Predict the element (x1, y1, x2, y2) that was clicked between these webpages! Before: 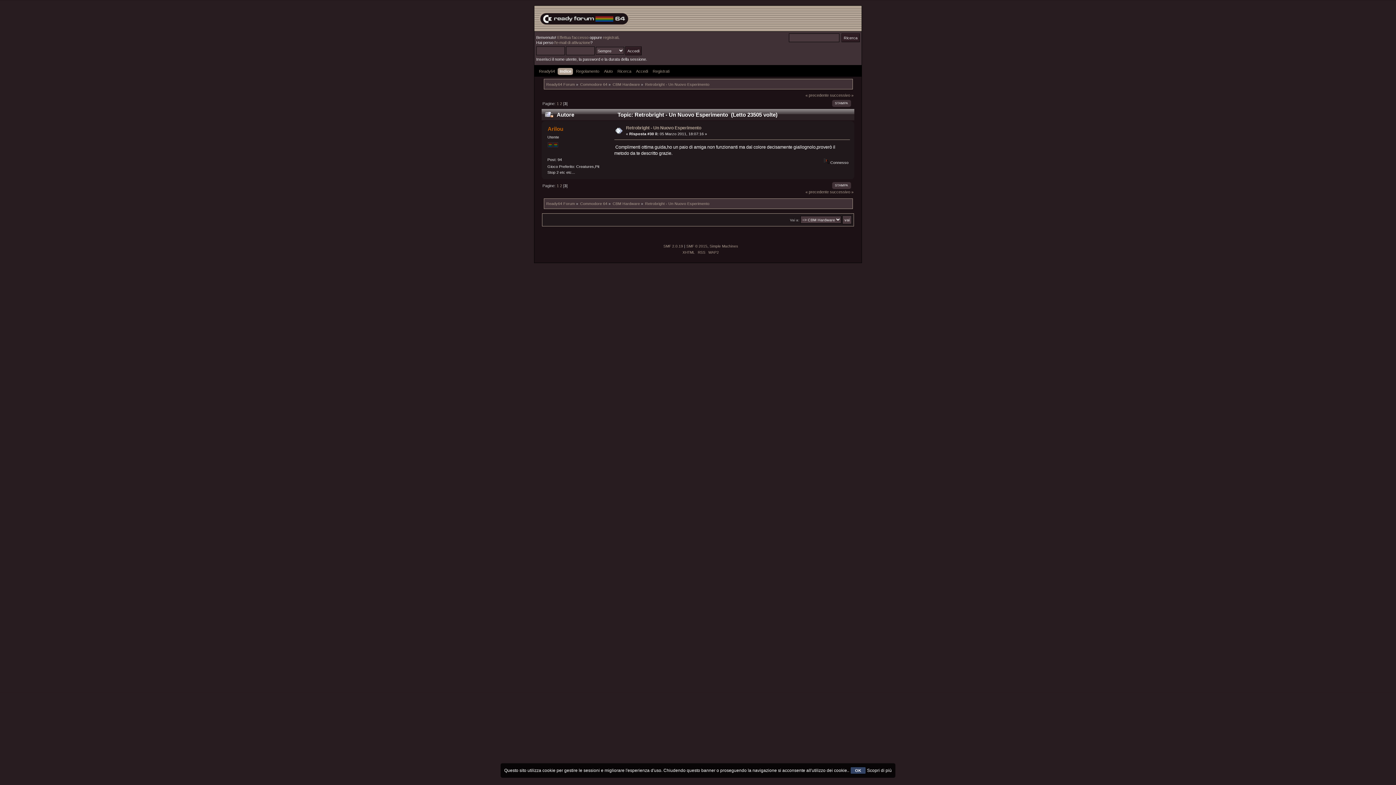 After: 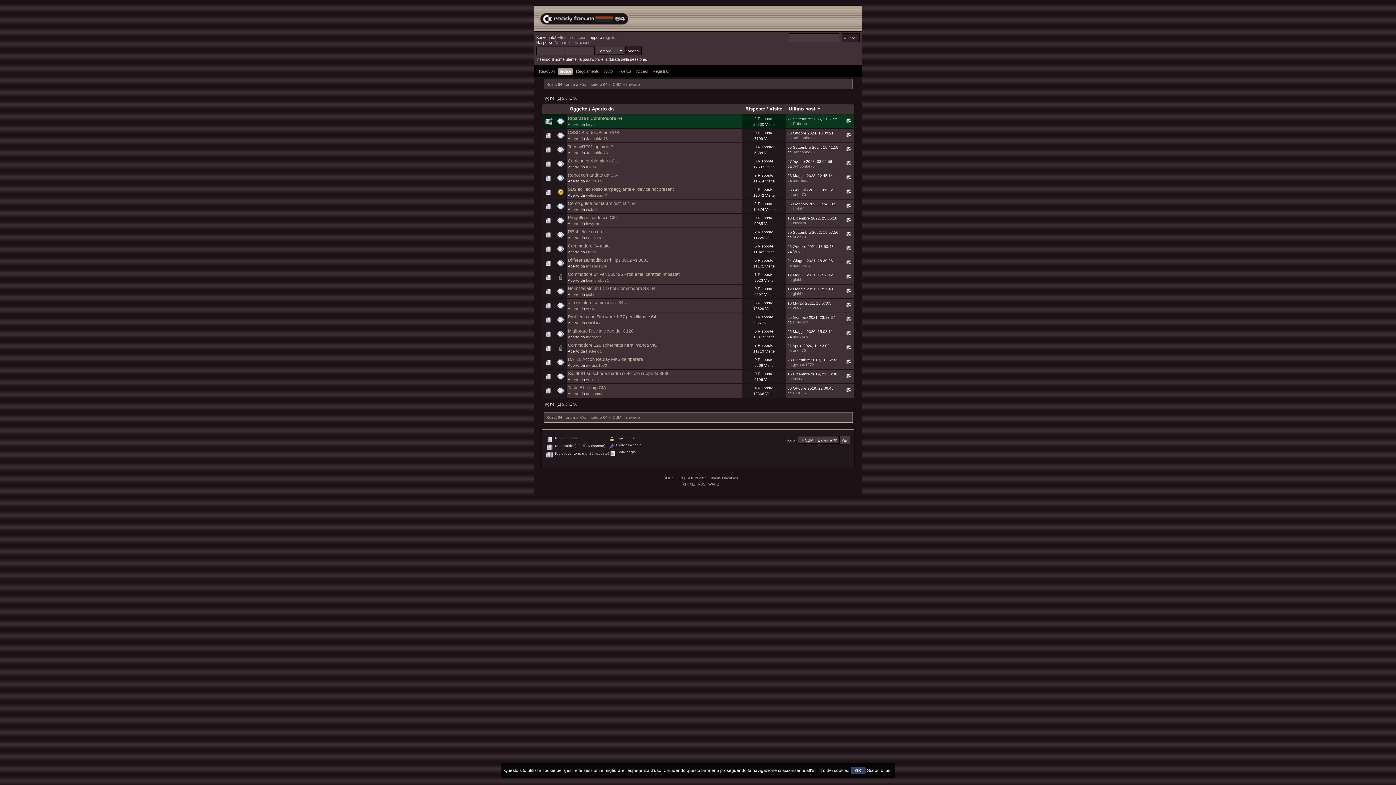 Action: label: CBM Hardware bbox: (612, 201, 640, 205)